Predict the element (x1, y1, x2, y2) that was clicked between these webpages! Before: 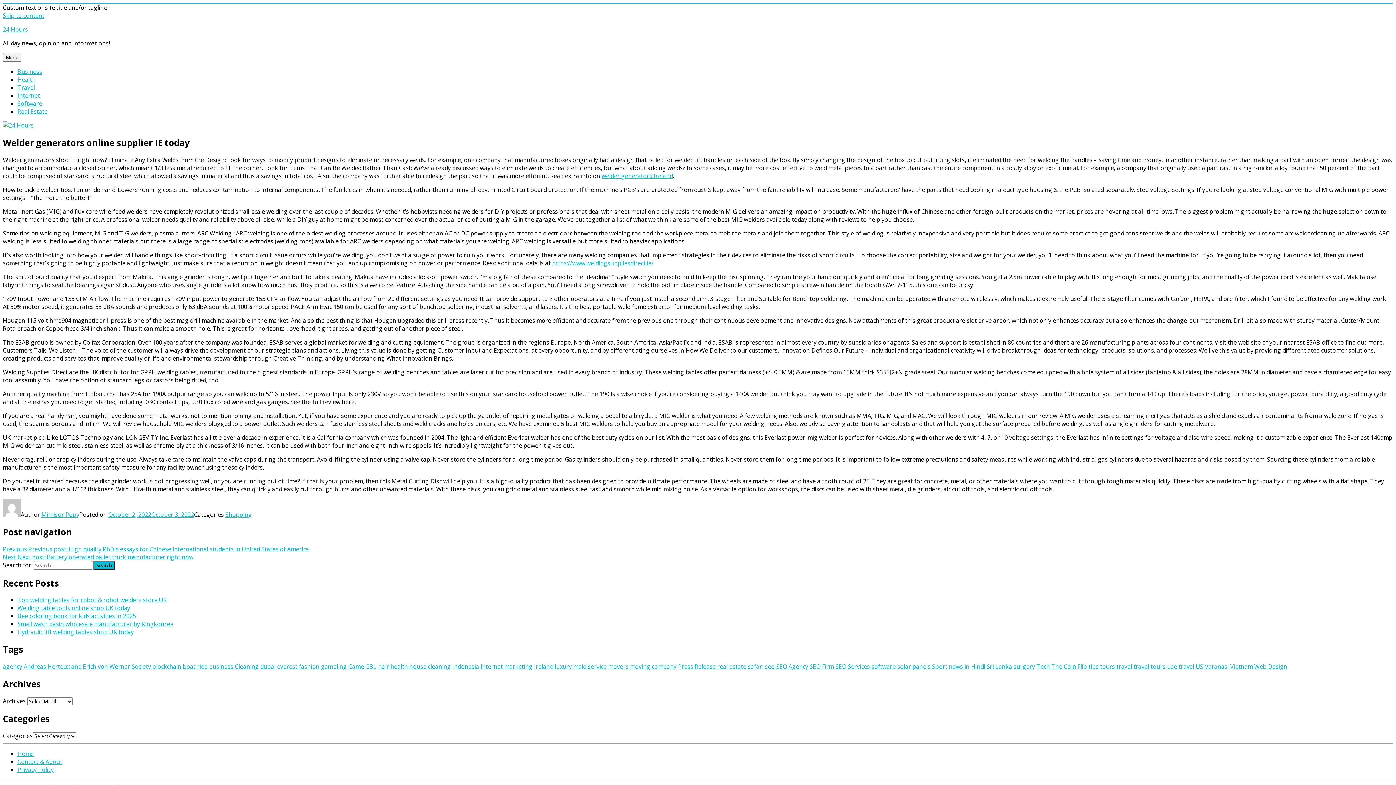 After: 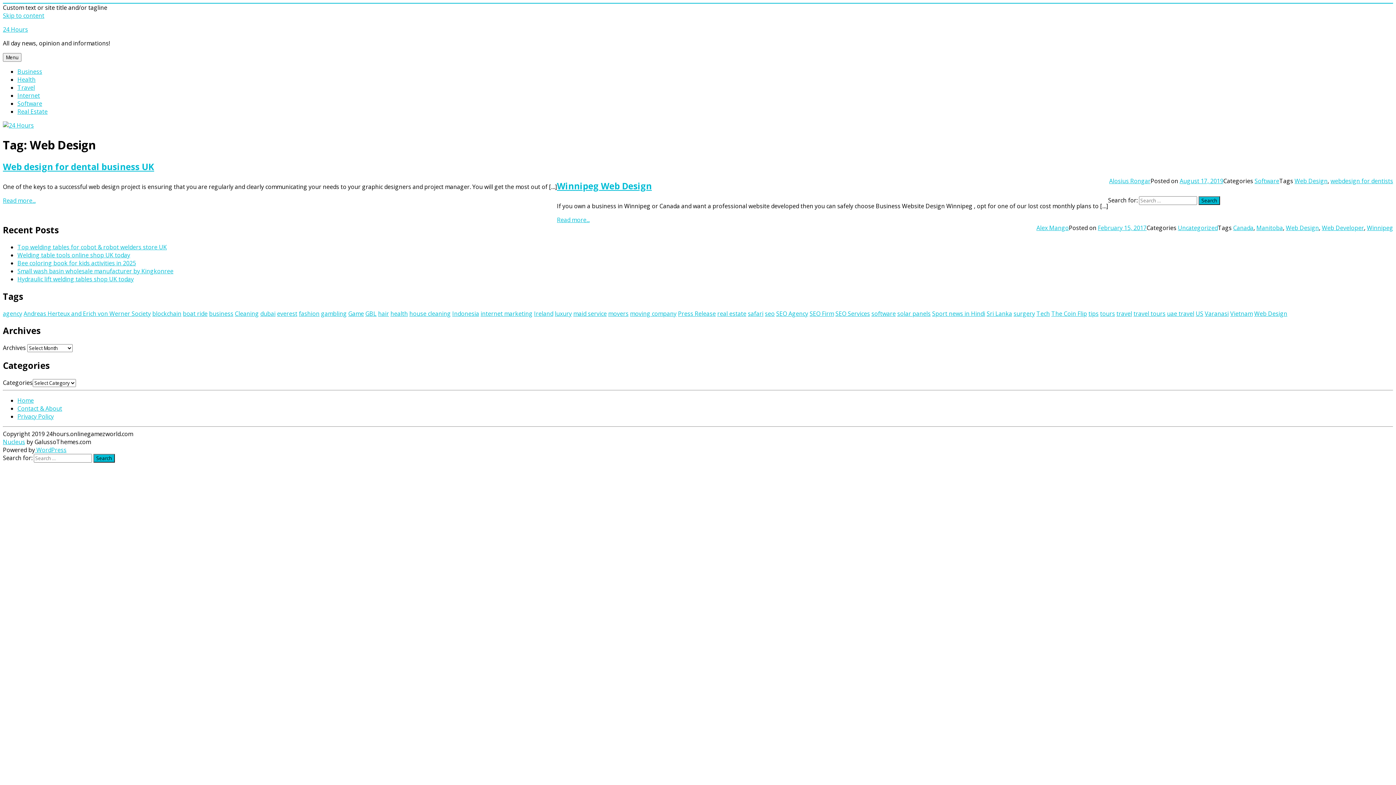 Action: bbox: (1254, 663, 1287, 671) label: Web Design